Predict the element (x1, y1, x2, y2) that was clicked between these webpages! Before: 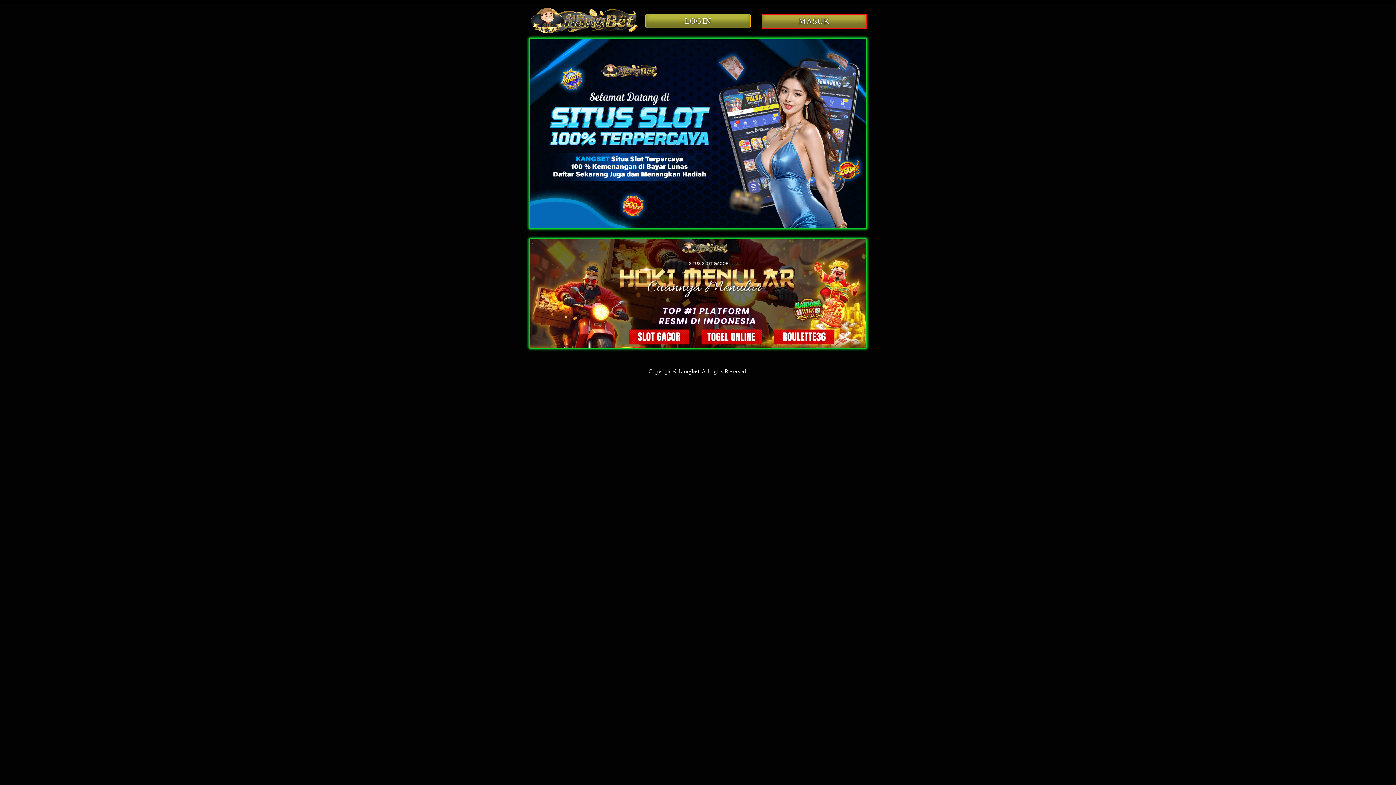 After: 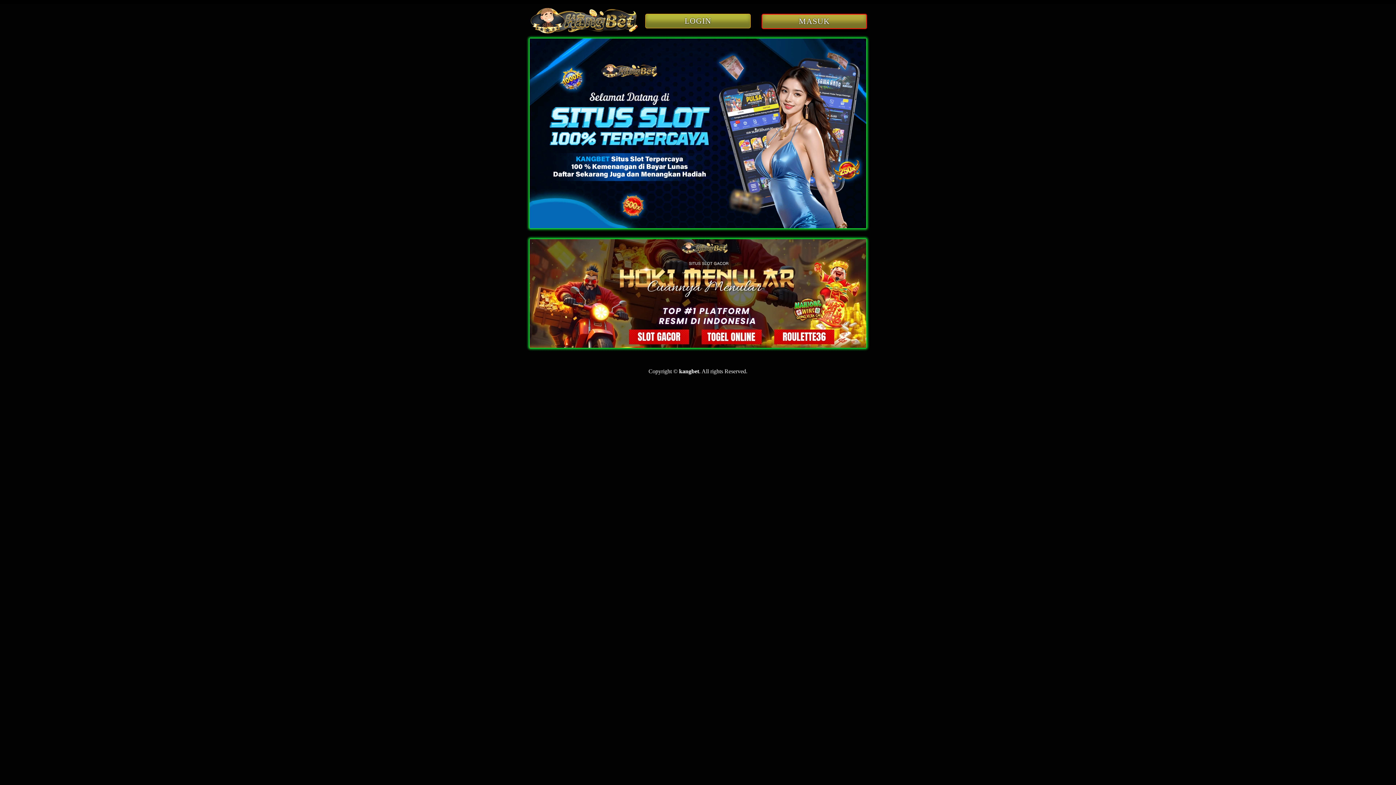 Action: bbox: (529, 28, 638, 34)